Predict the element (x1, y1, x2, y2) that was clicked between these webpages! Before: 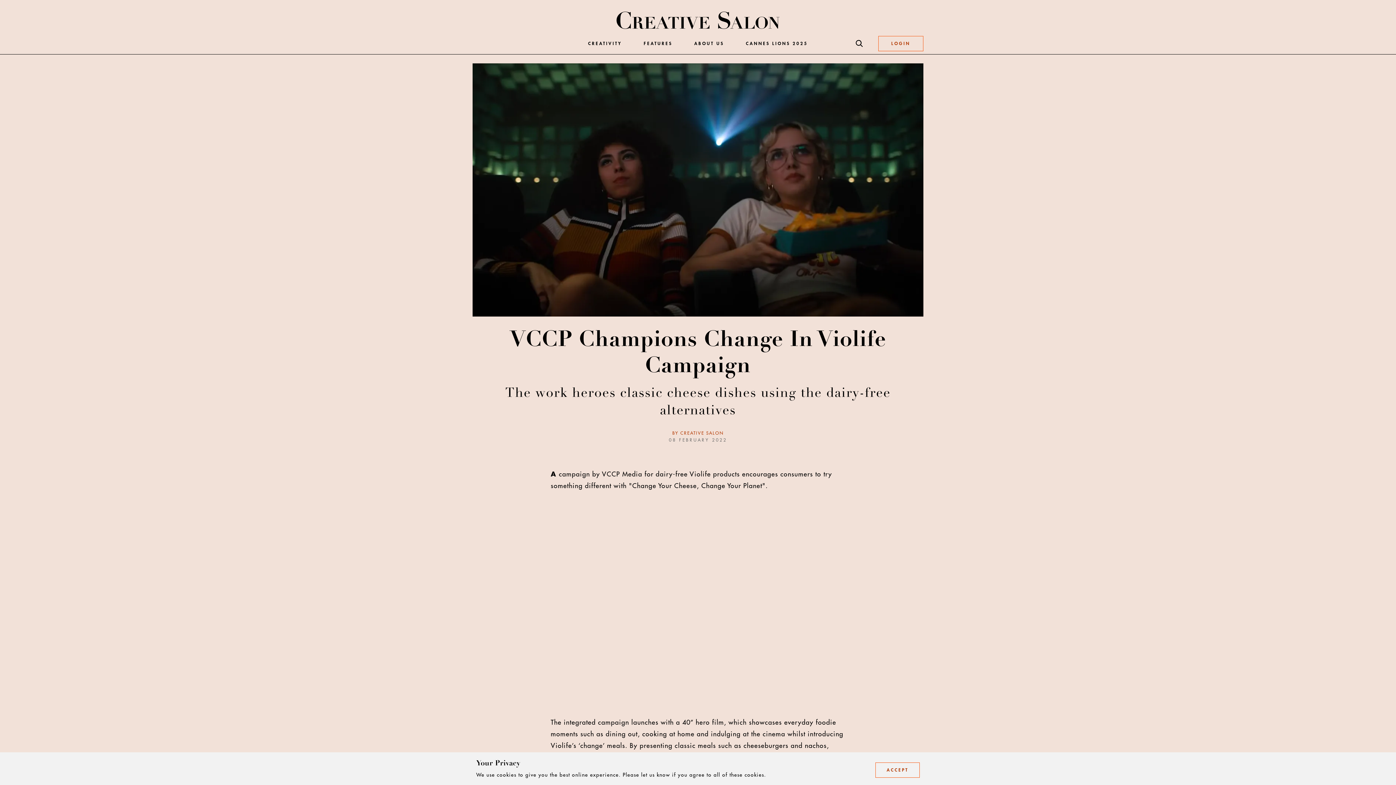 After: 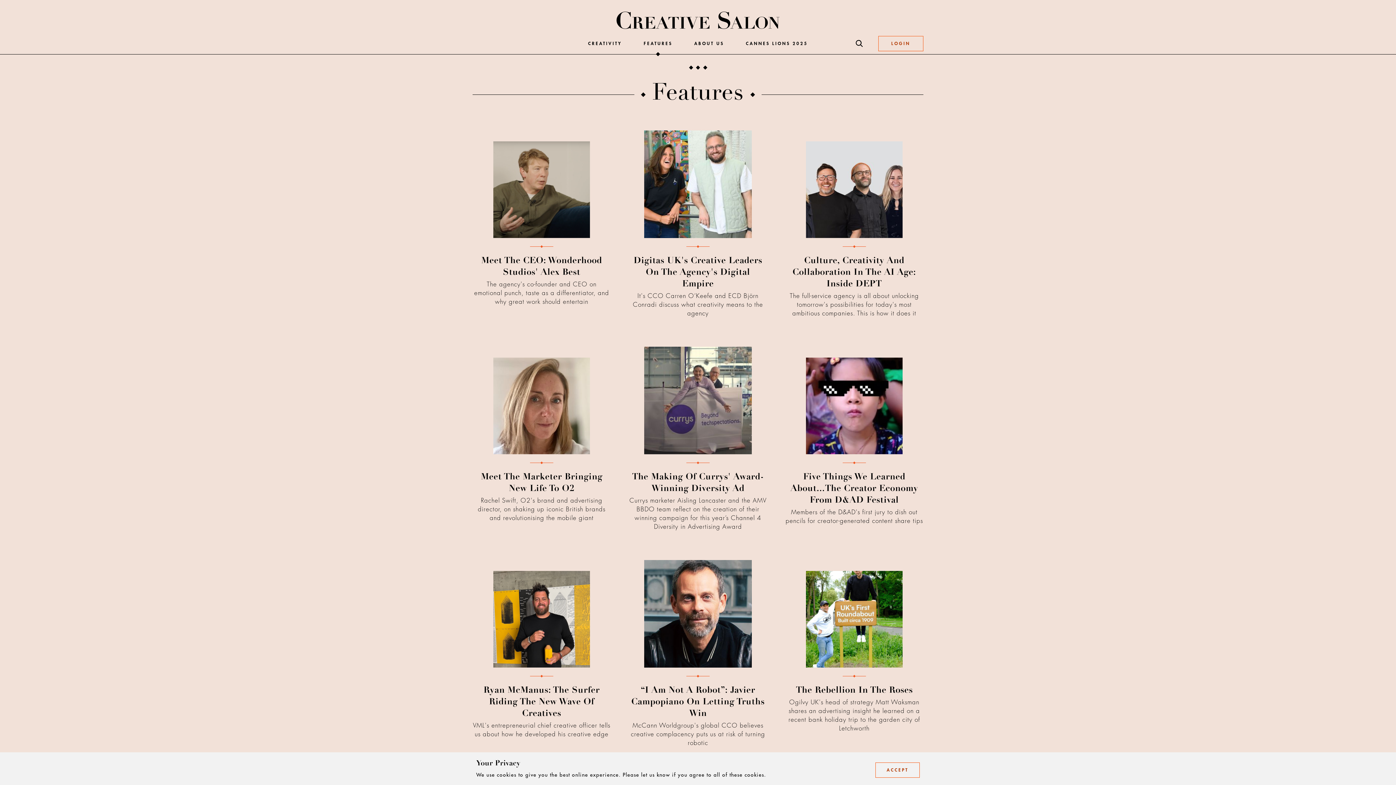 Action: label: FEATURES bbox: (638, 33, 678, 53)